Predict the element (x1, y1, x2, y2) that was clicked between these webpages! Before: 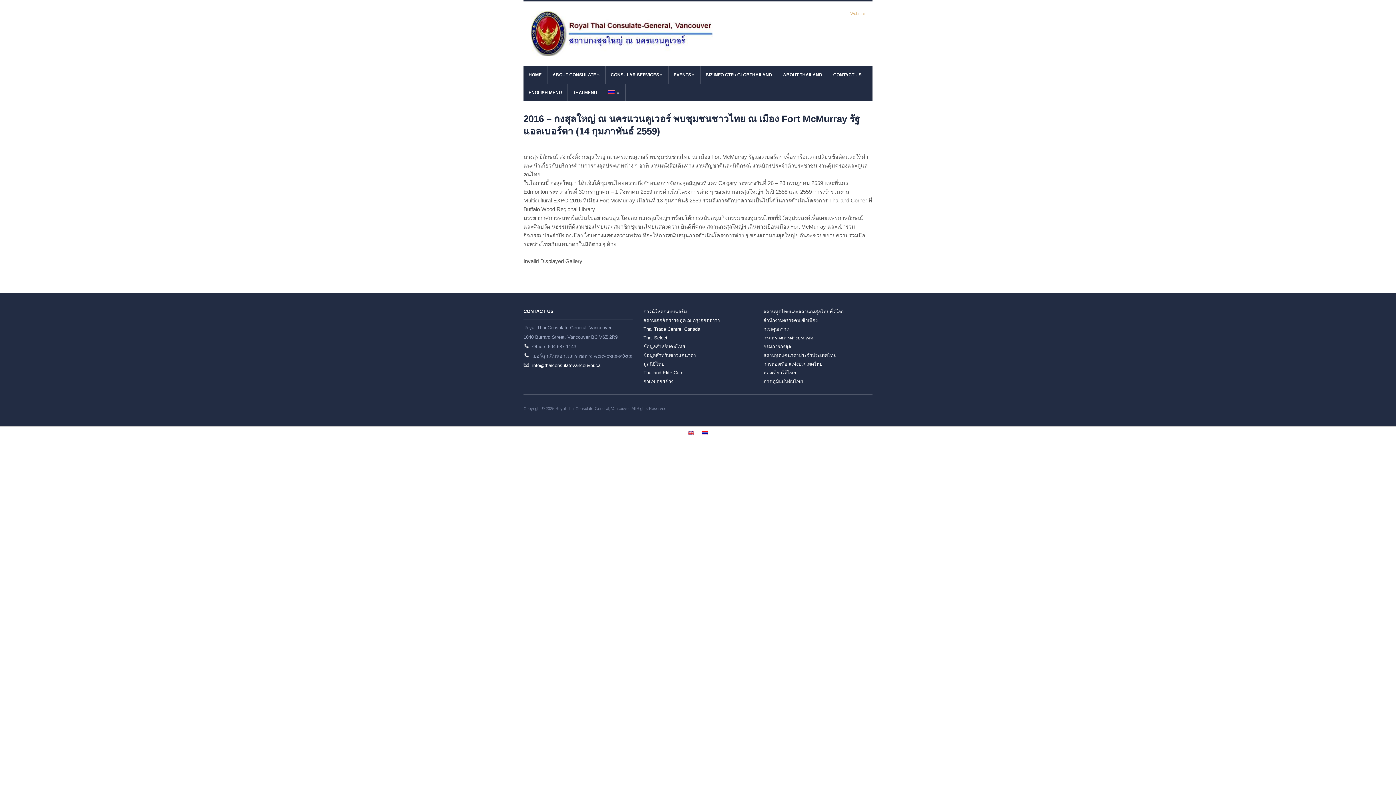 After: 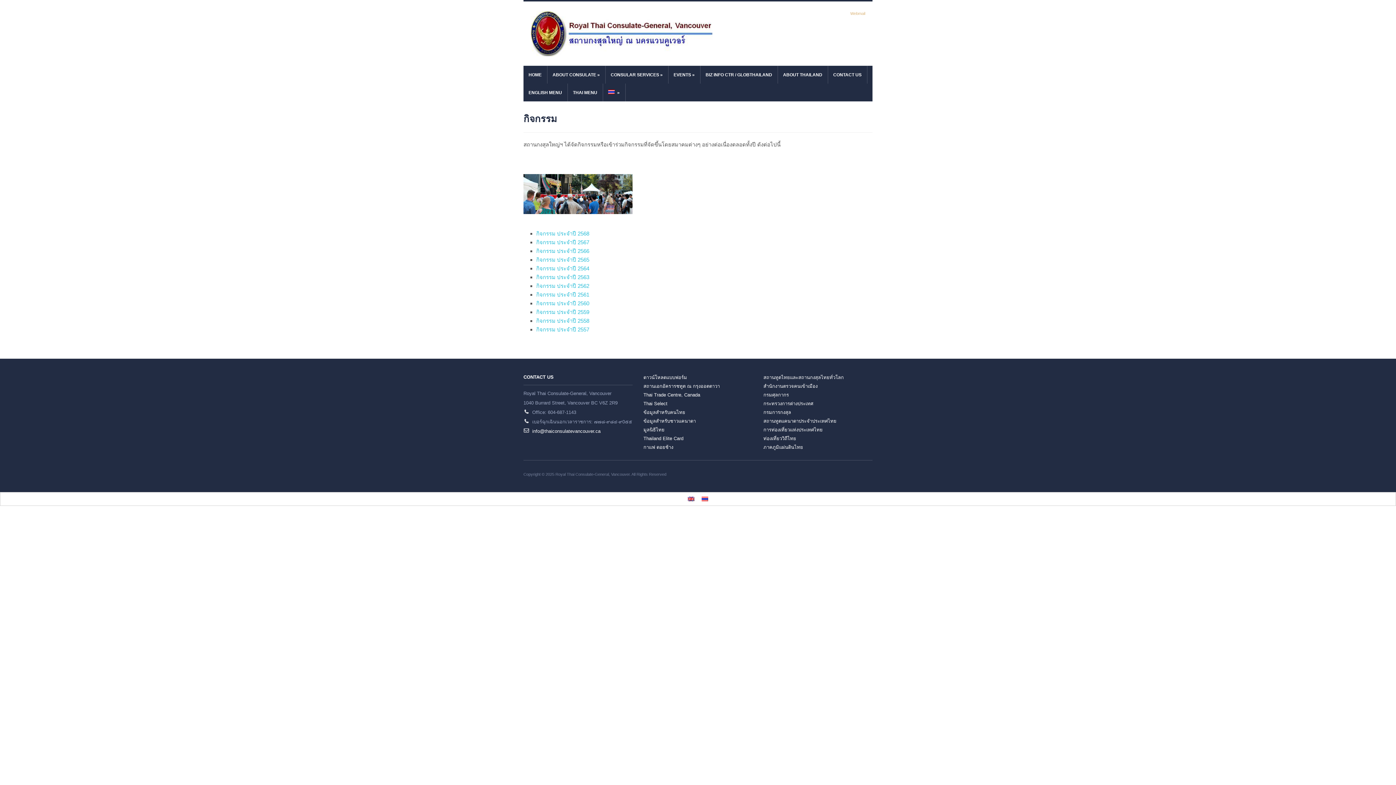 Action: label: EVENTS » bbox: (668, 65, 700, 83)